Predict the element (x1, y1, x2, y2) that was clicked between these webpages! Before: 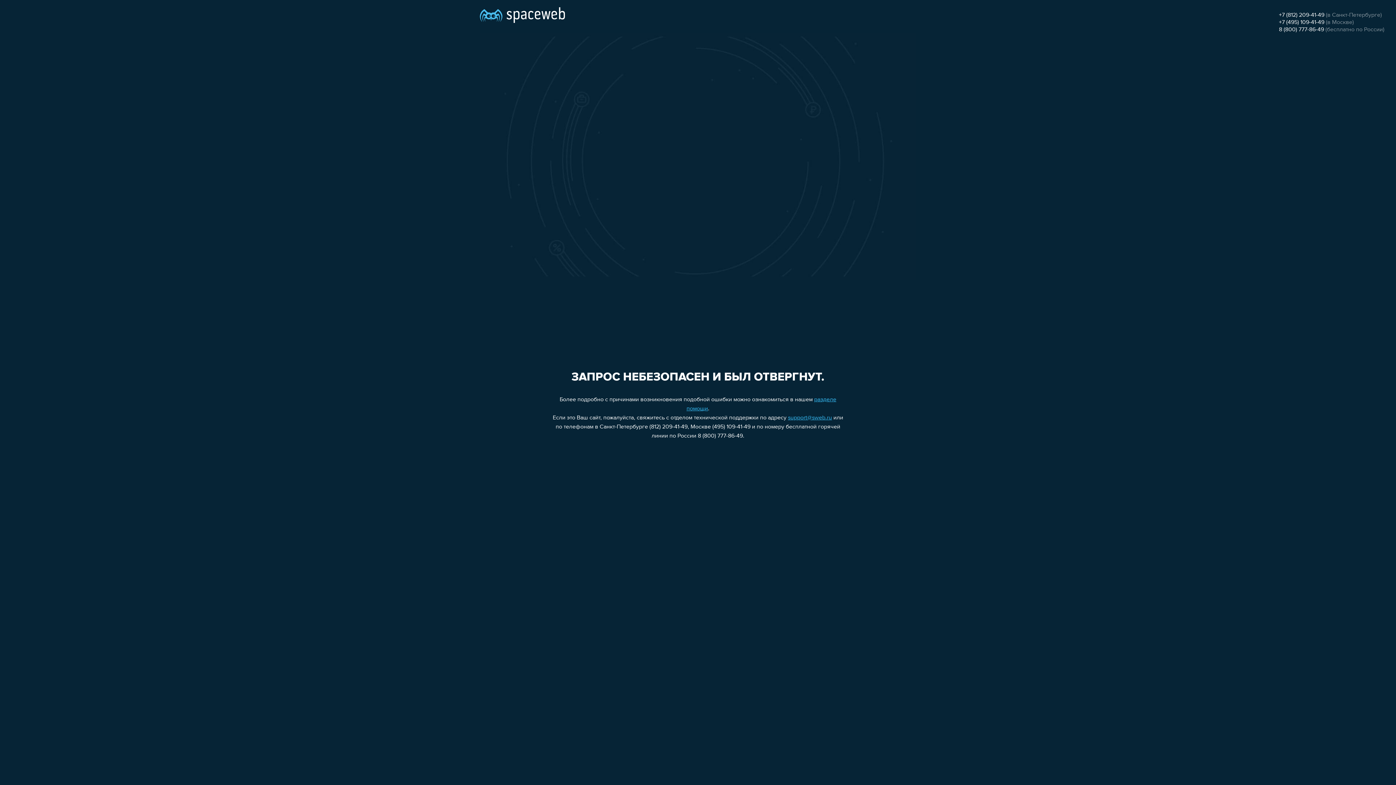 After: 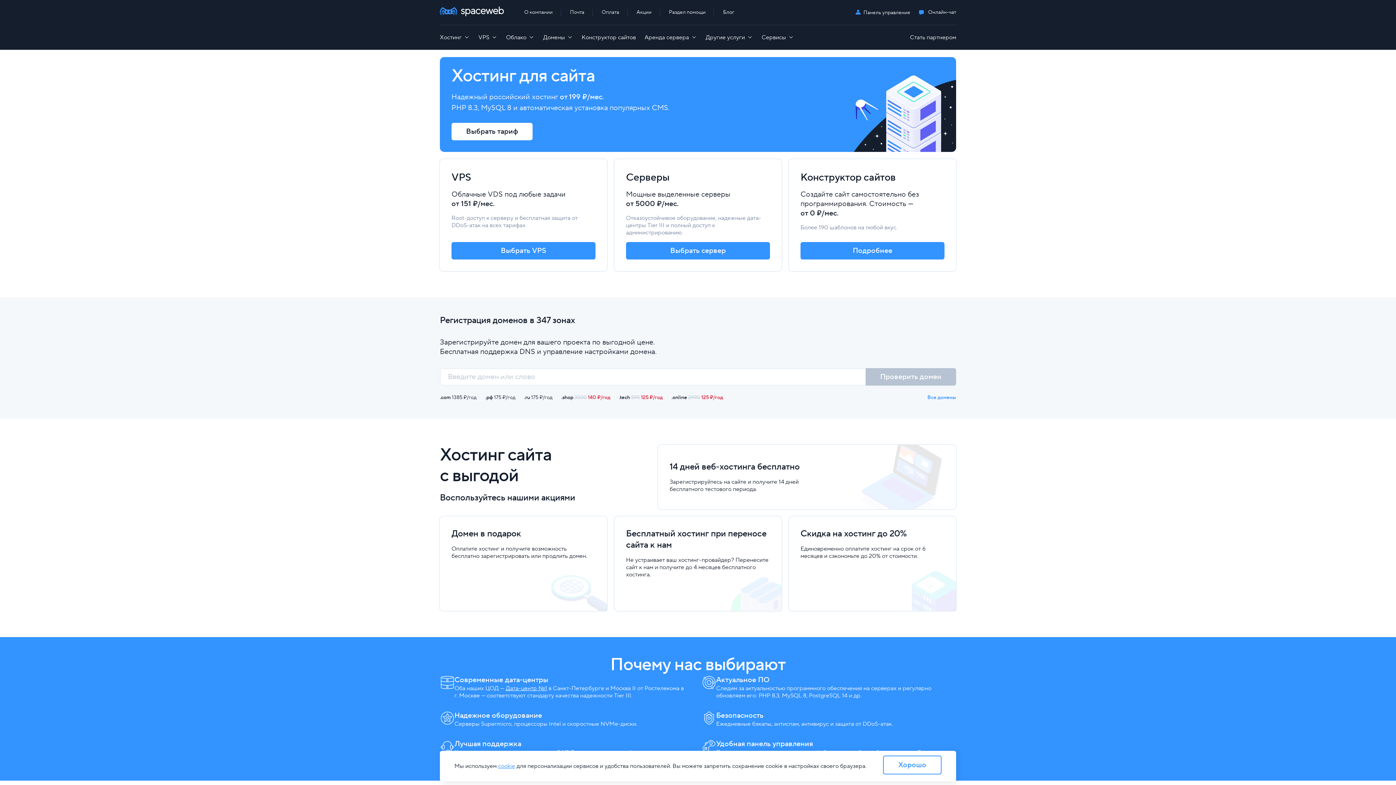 Action: bbox: (480, 0, 565, 25)